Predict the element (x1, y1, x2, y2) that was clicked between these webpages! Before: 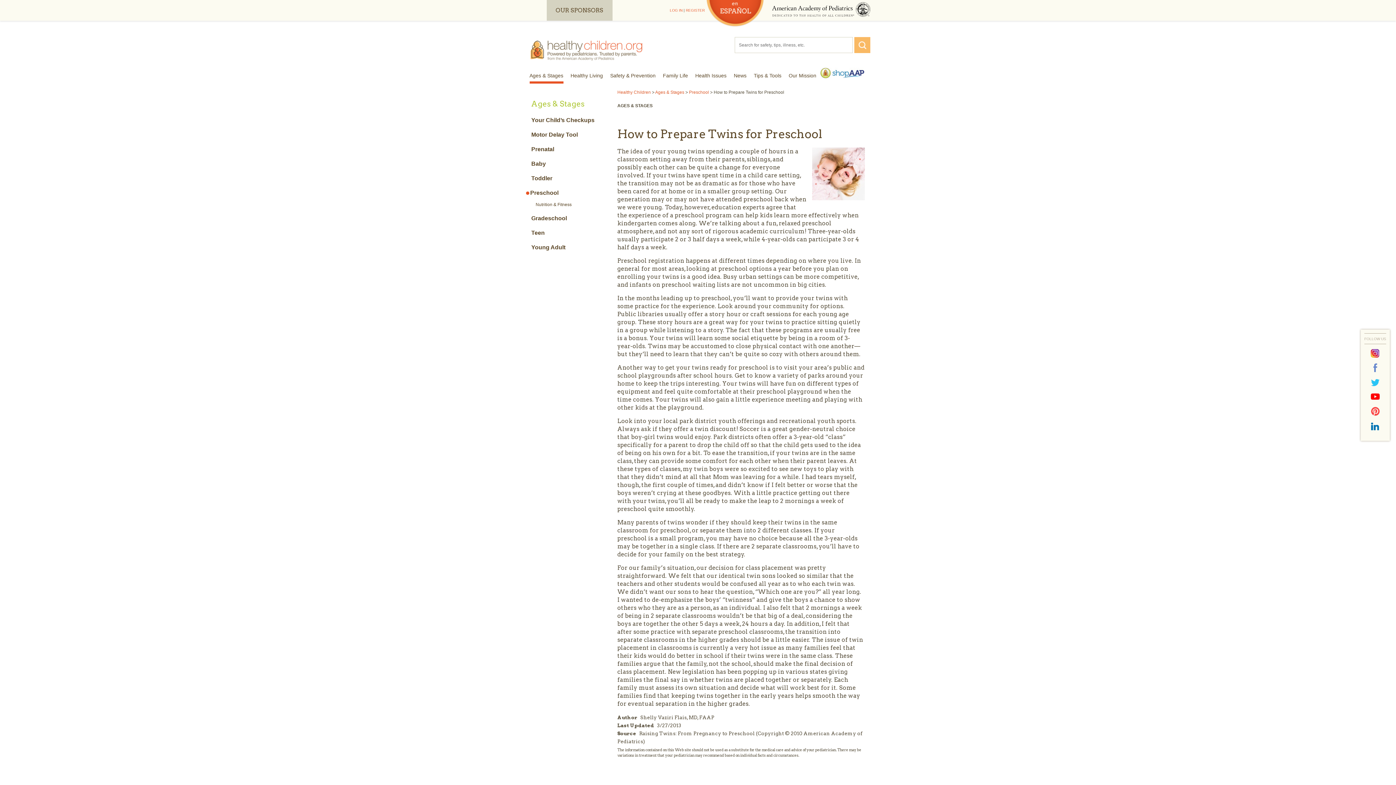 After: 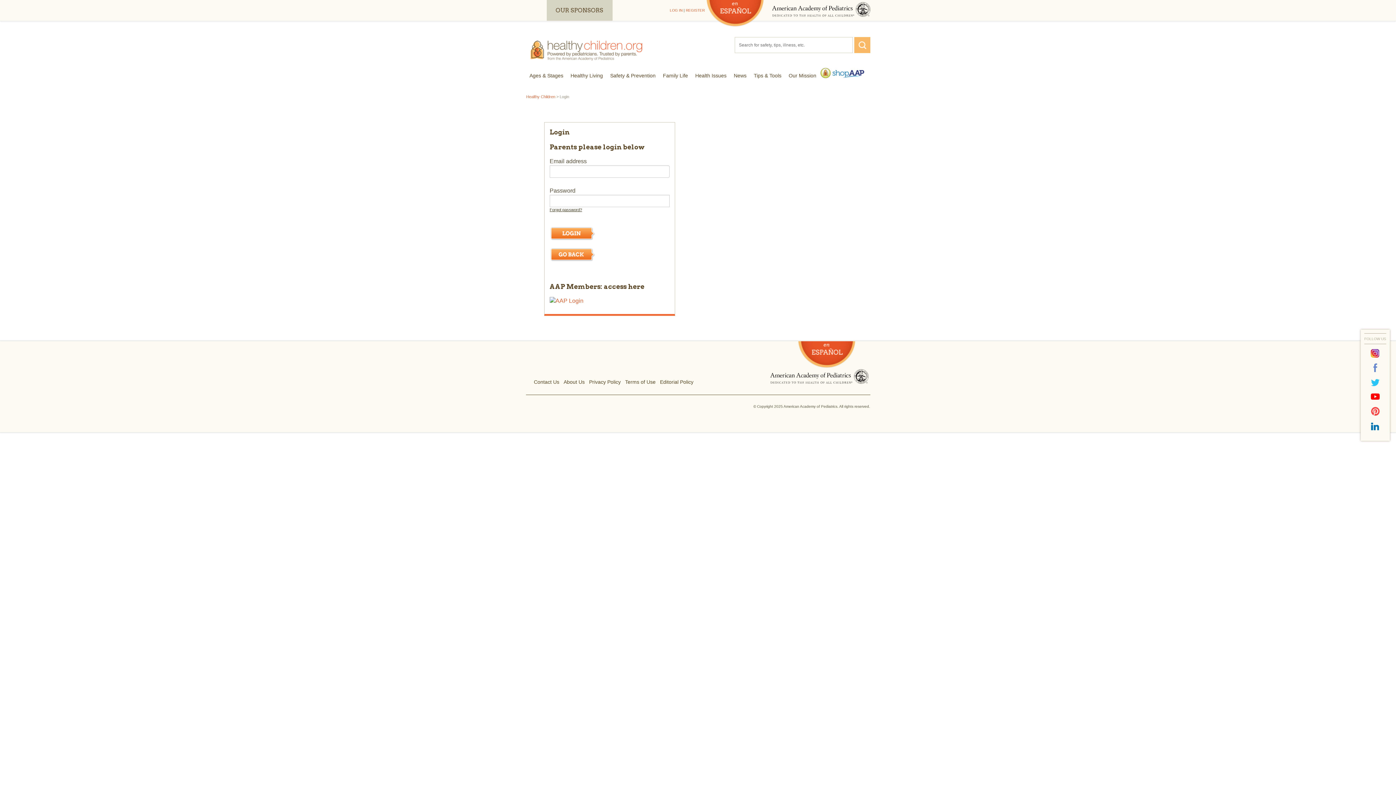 Action: label: LOG IN bbox: (670, 8, 682, 12)